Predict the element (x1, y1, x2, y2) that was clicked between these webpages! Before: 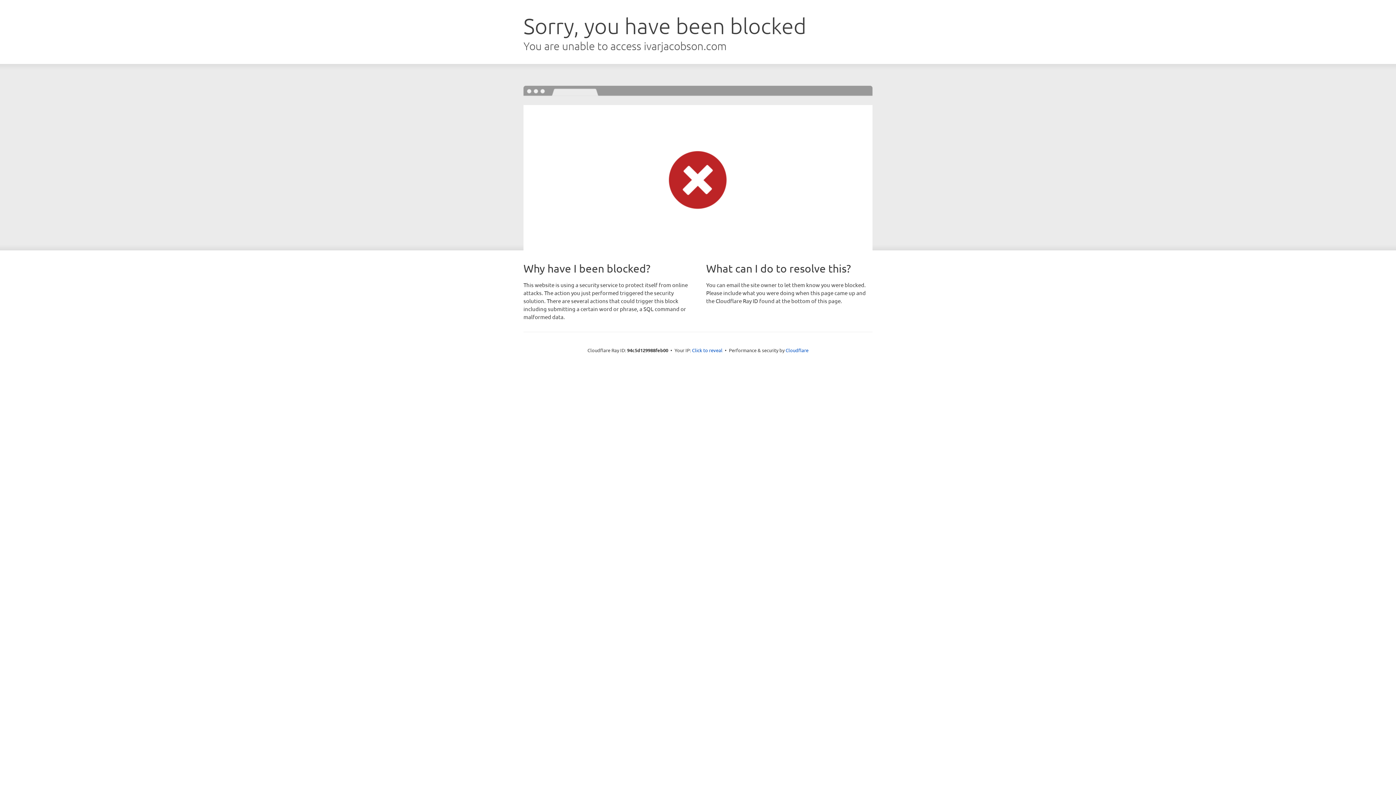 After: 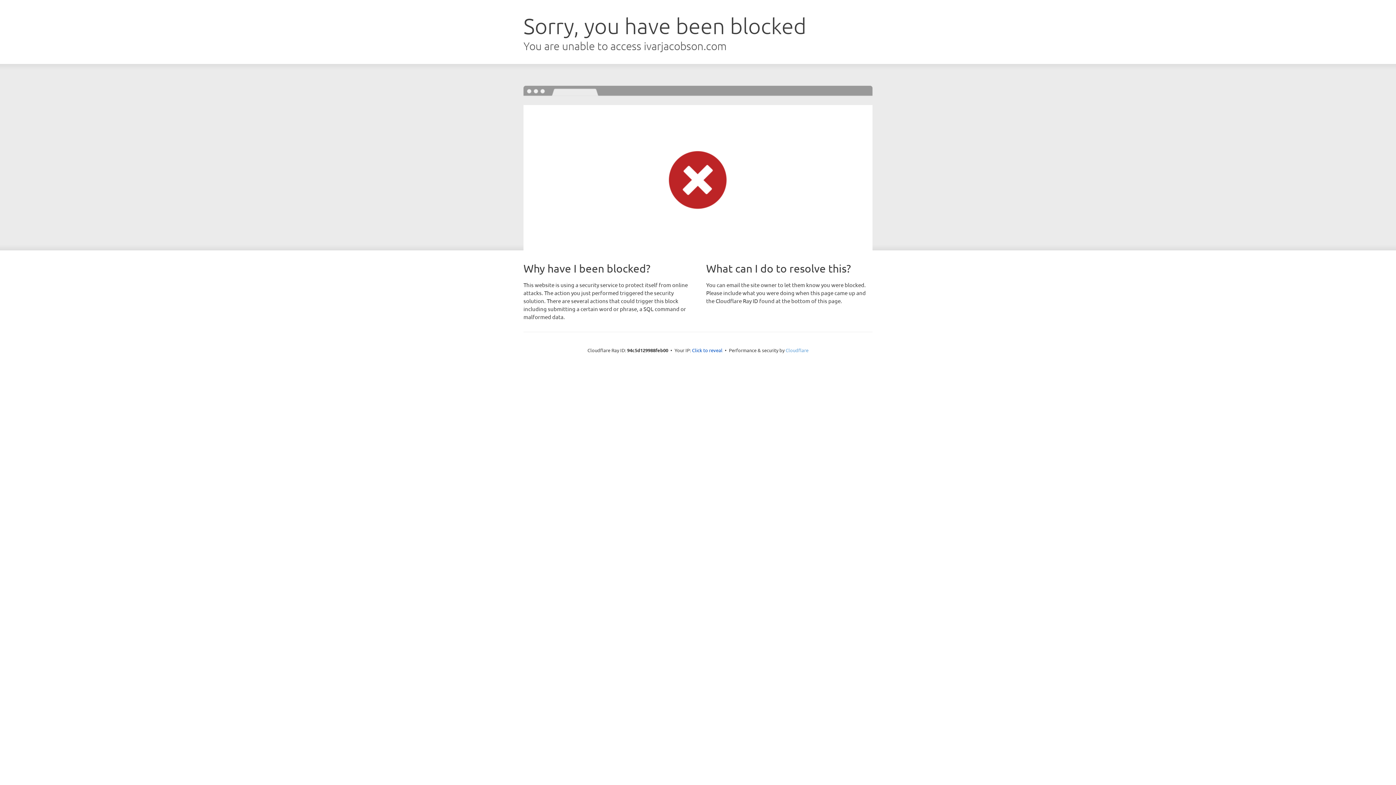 Action: bbox: (785, 347, 808, 353) label: Cloudflare